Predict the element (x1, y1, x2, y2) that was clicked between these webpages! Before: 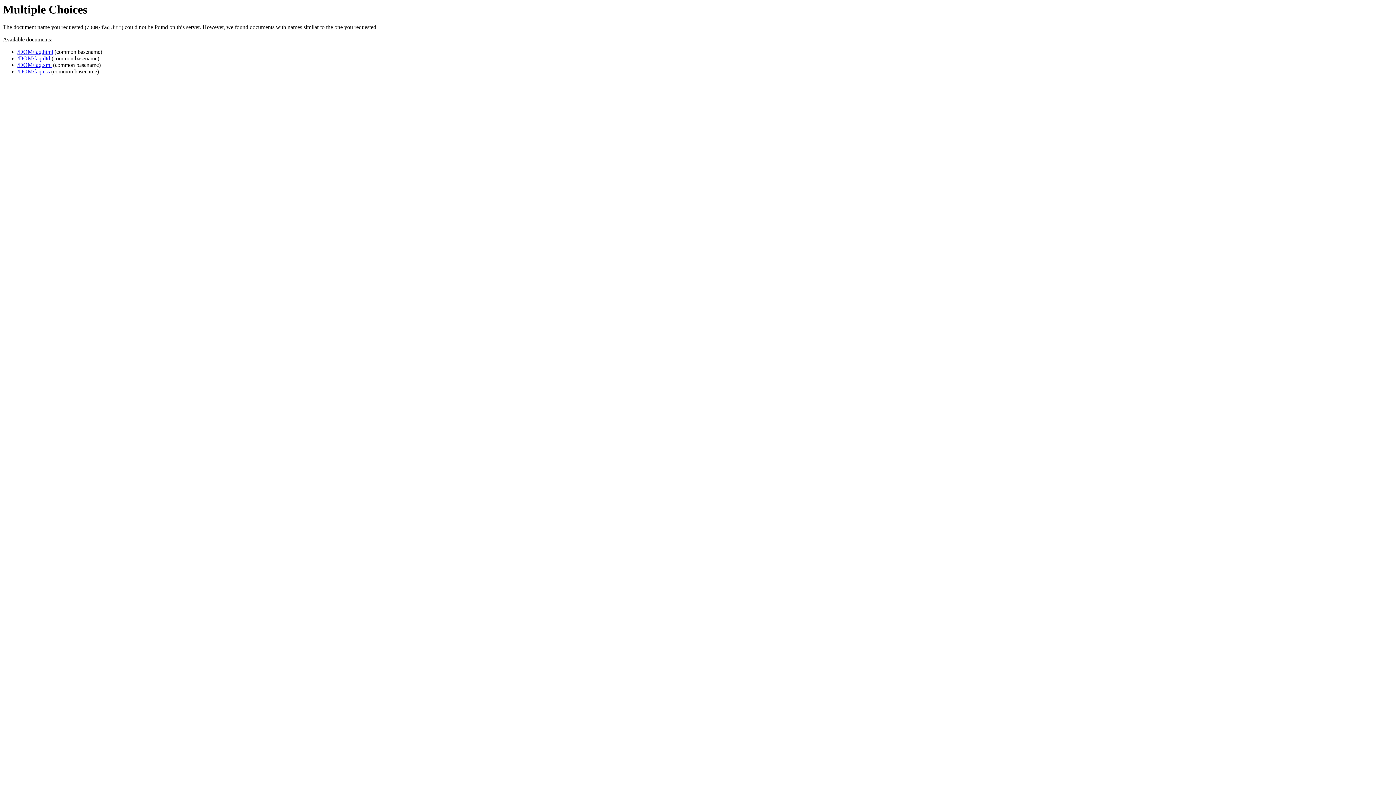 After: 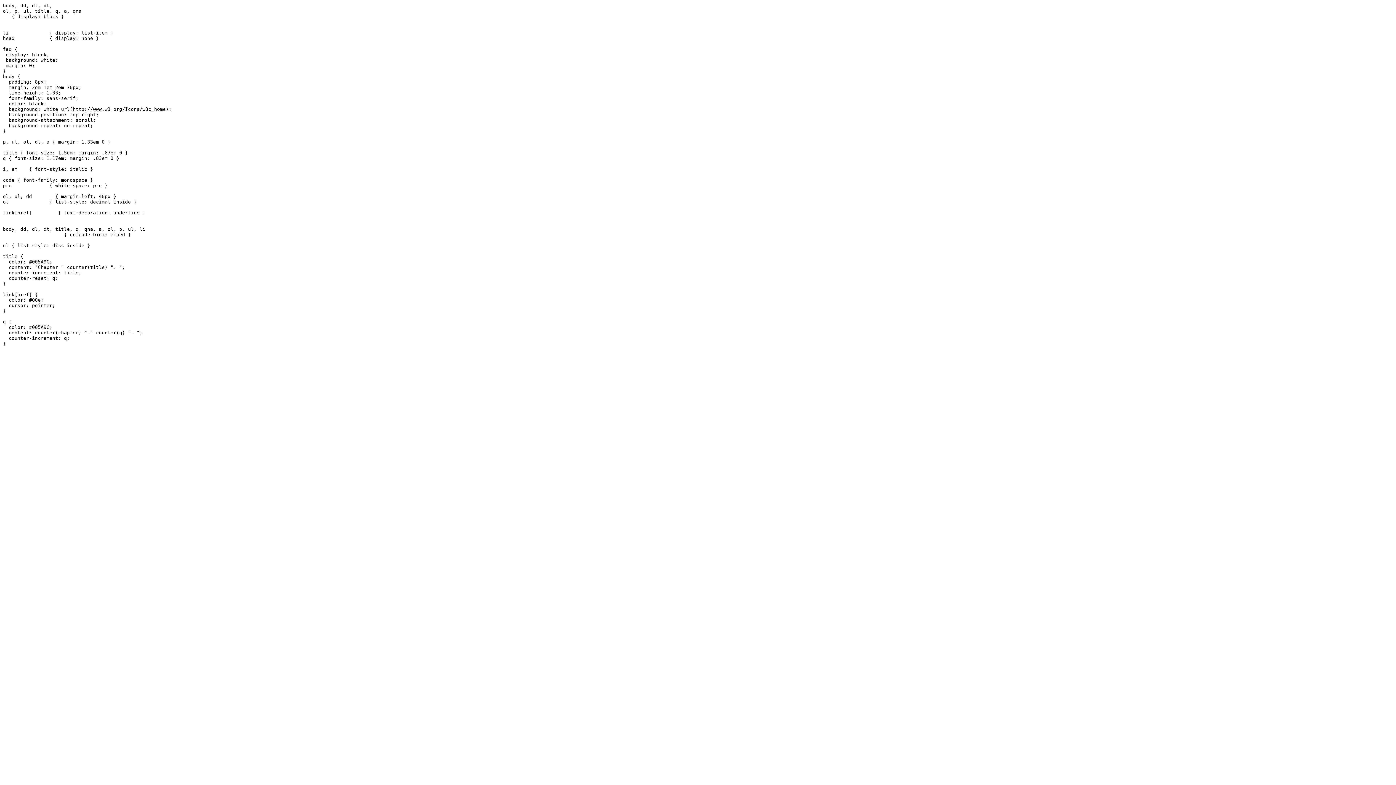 Action: label: /DOM/faq.css bbox: (17, 68, 49, 74)